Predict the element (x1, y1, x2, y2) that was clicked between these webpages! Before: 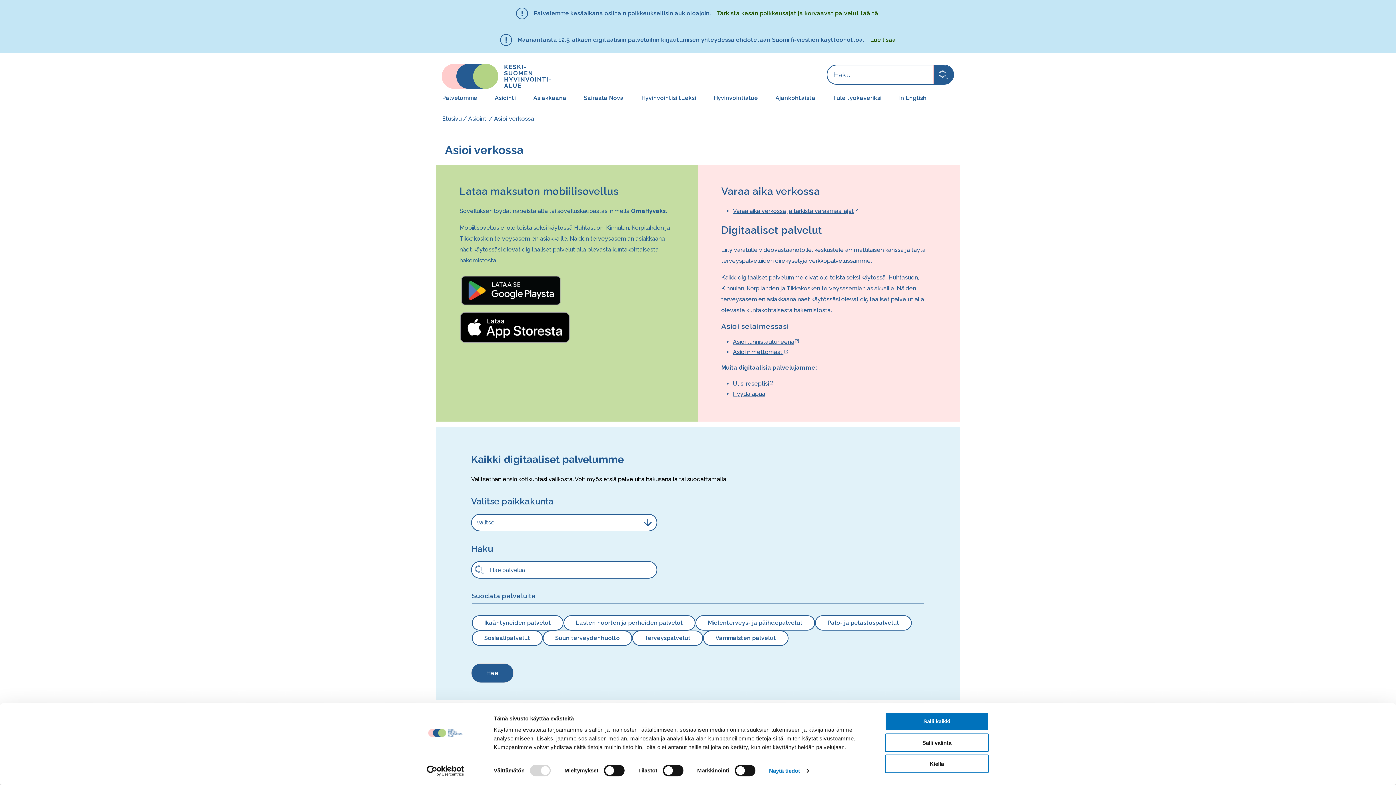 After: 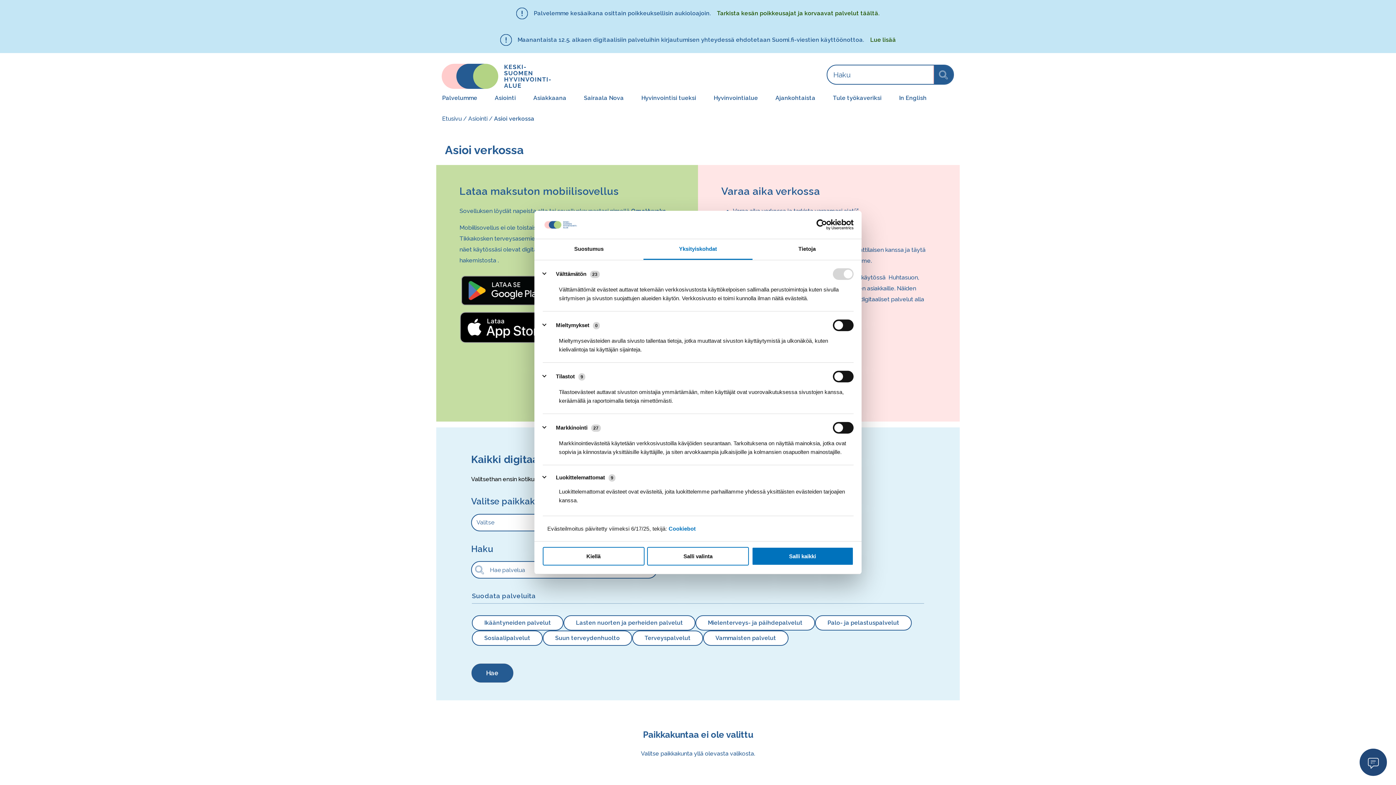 Action: bbox: (769, 765, 808, 776) label: Näytä tiedot